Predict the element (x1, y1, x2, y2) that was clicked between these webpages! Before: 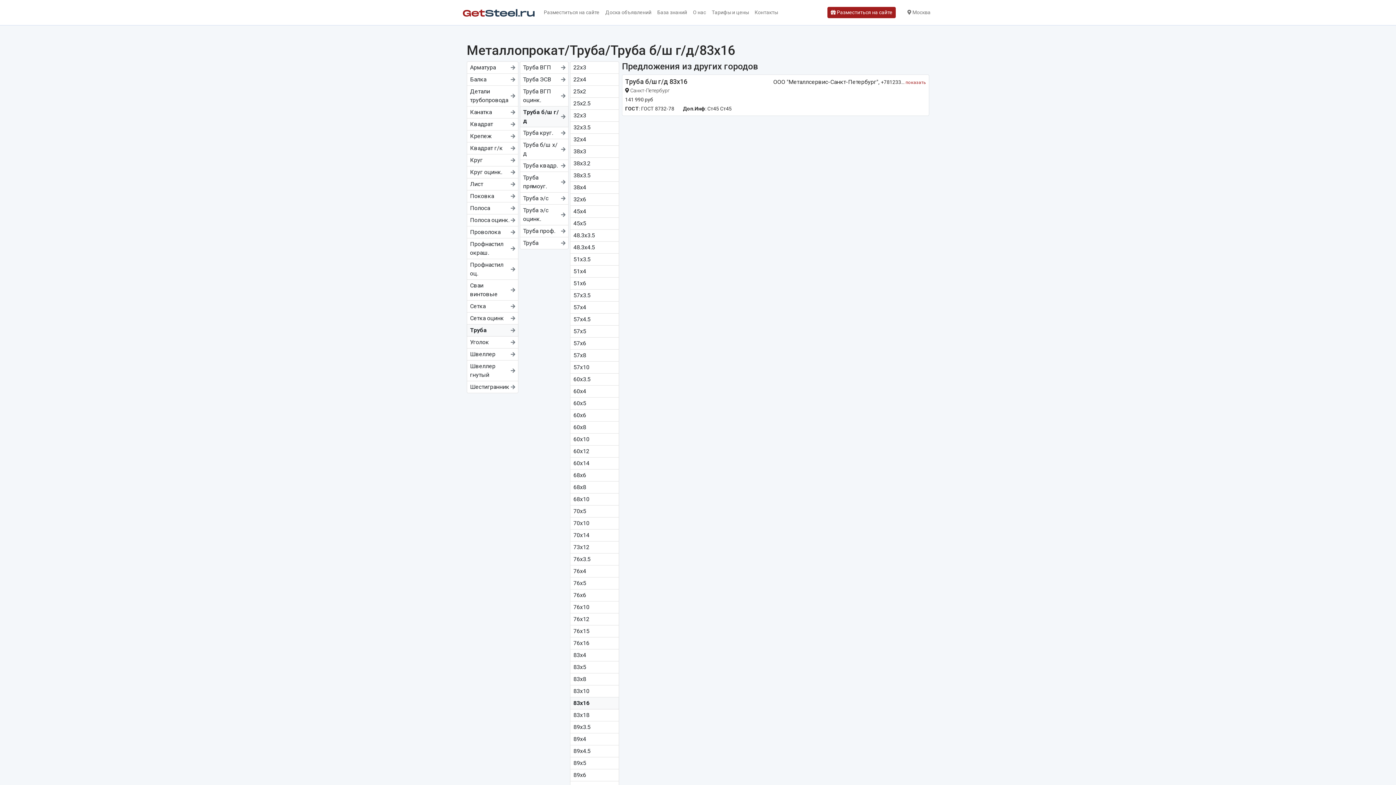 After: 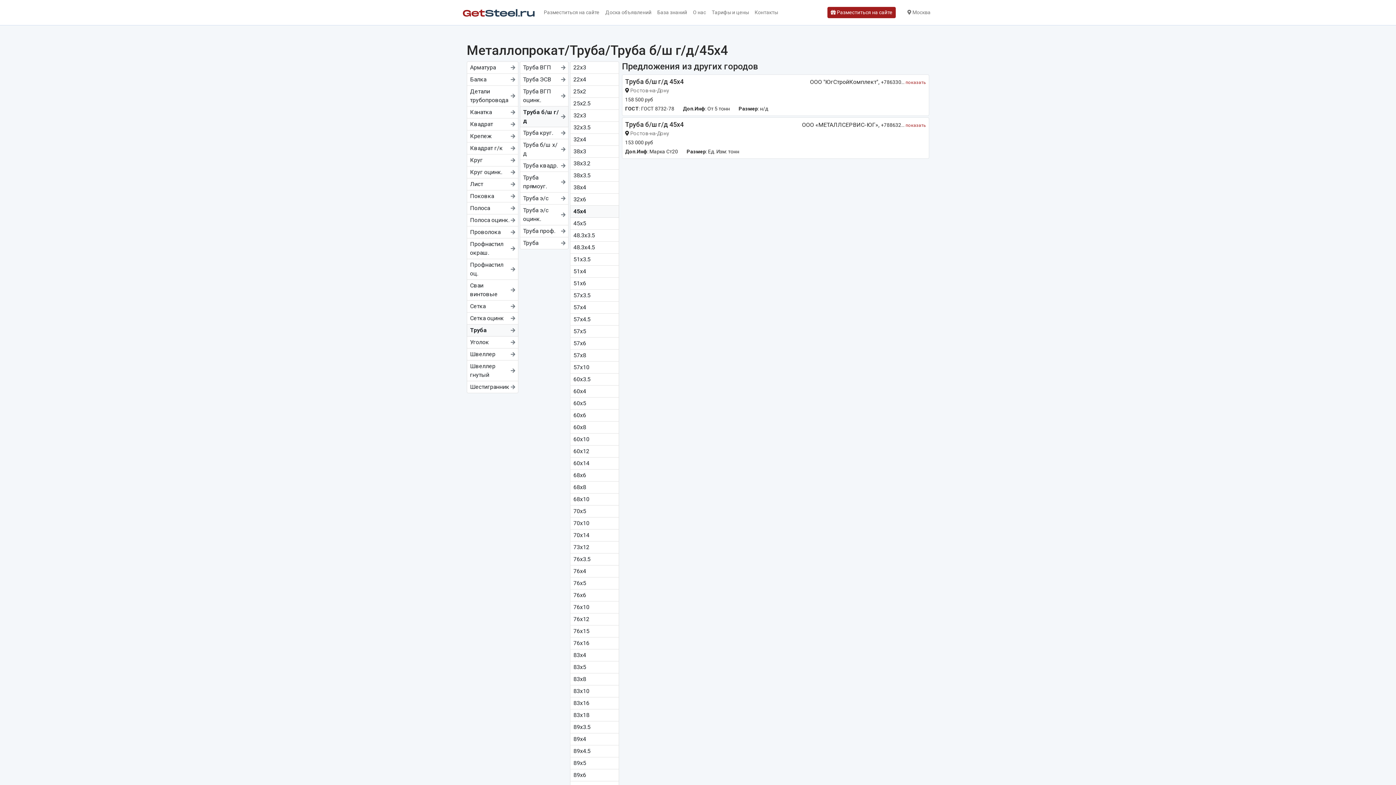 Action: label: 45x4 bbox: (570, 205, 619, 217)